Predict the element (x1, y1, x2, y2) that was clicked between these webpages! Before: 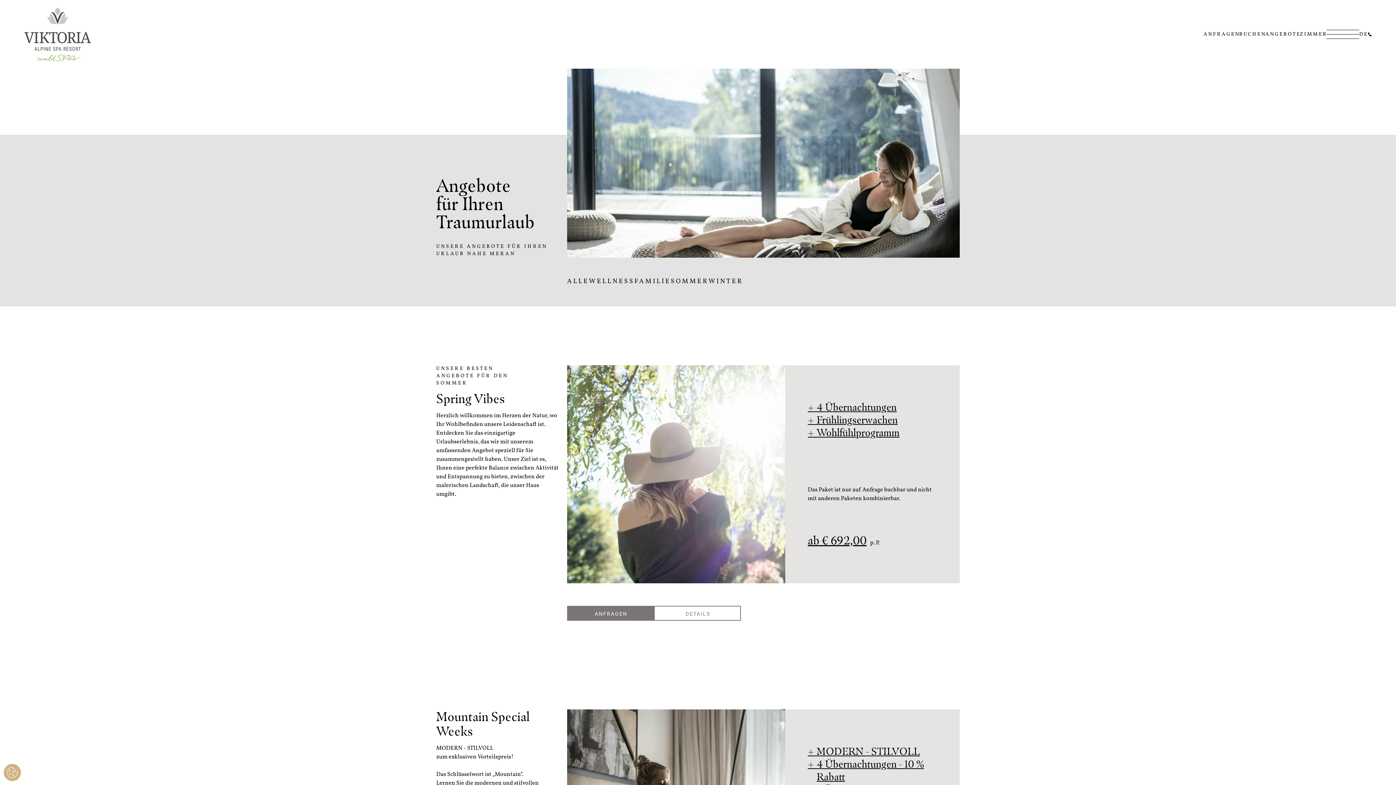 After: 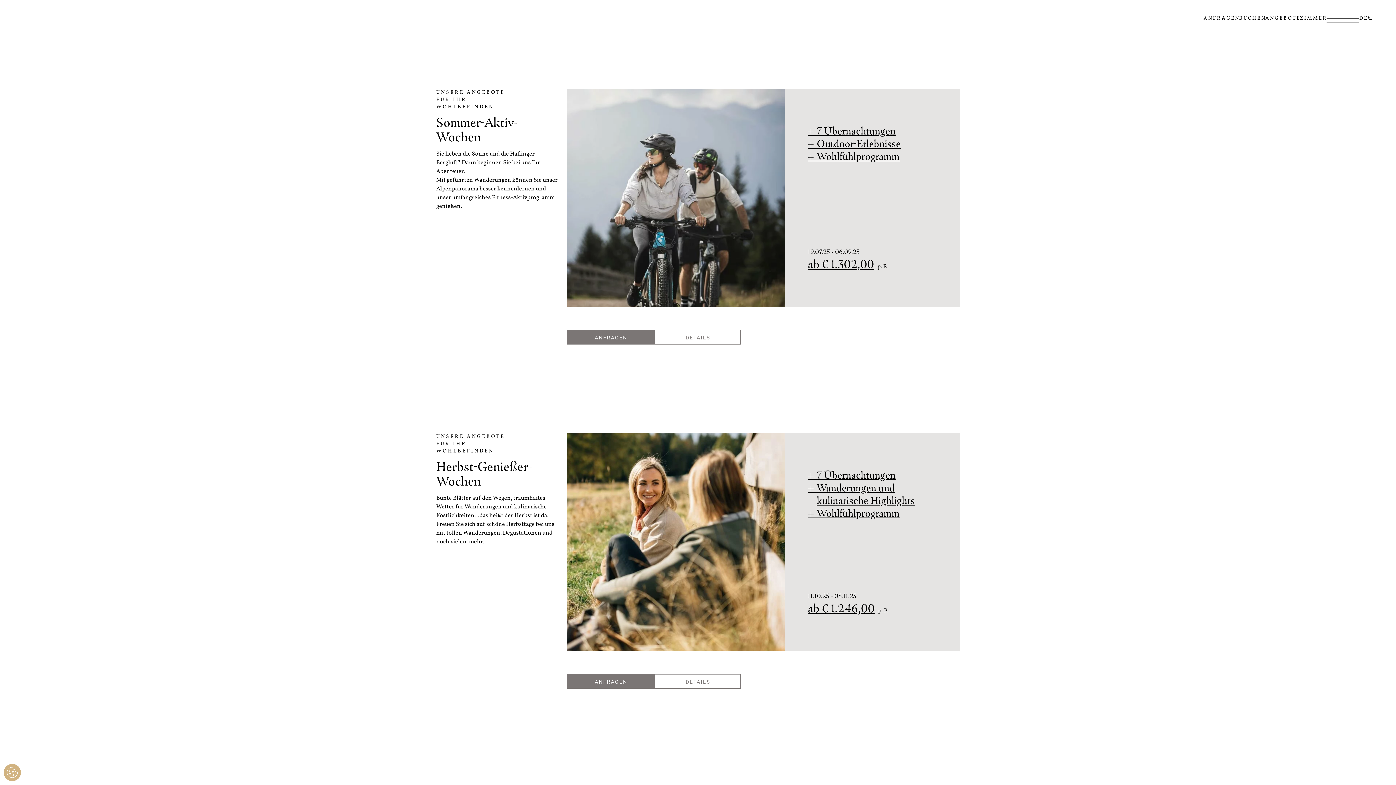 Action: bbox: (634, 278, 670, 285) label: FAMILIE